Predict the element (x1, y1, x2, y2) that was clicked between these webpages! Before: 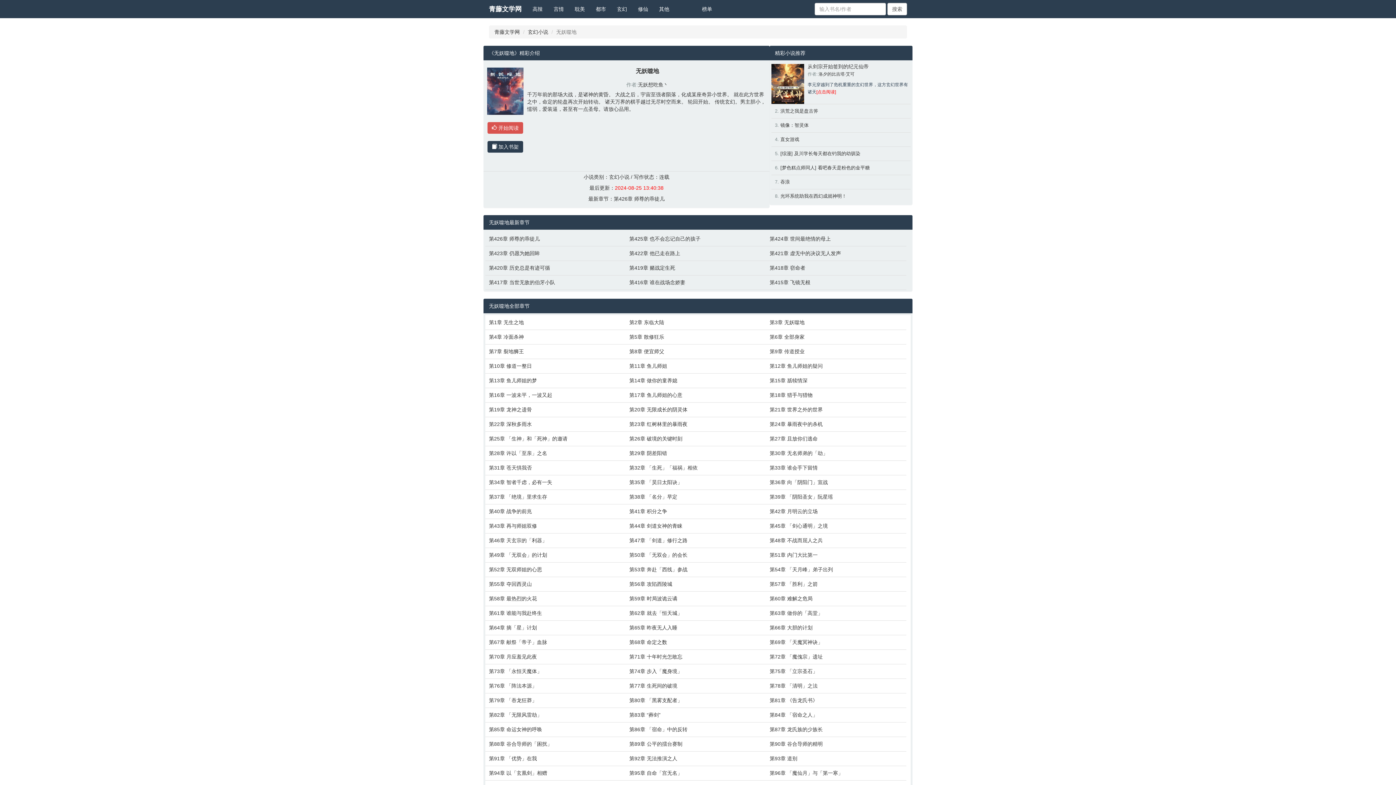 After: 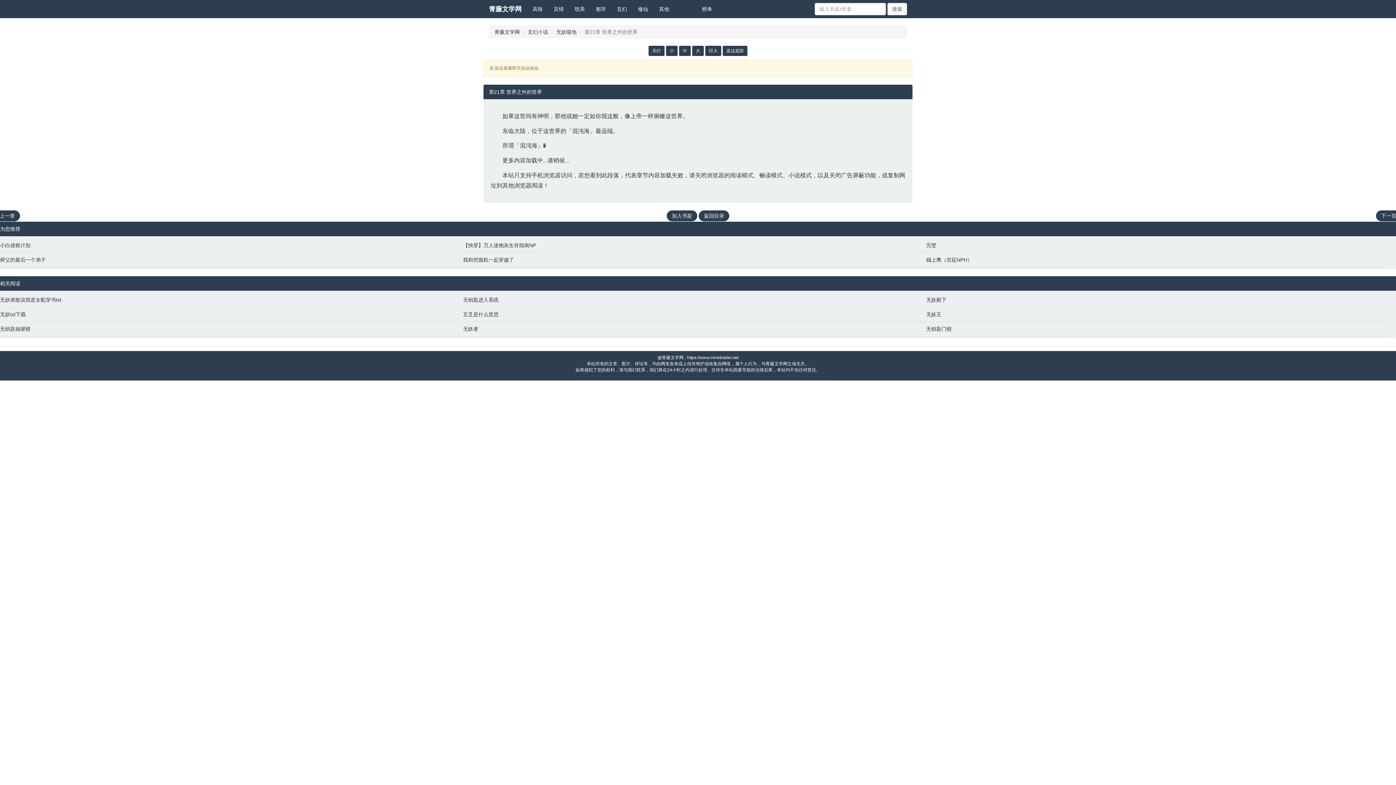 Action: bbox: (769, 406, 903, 413) label: 第21章 世界之外的世界